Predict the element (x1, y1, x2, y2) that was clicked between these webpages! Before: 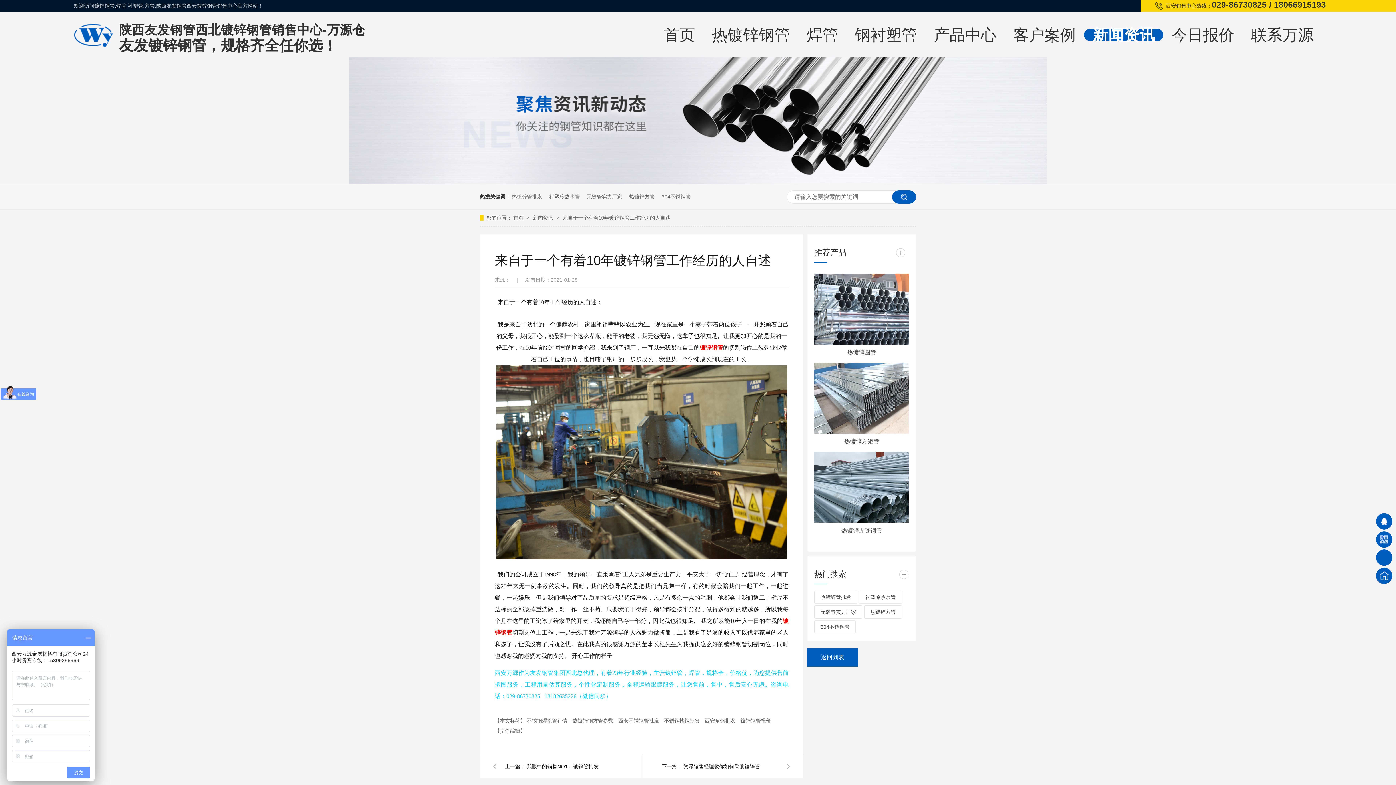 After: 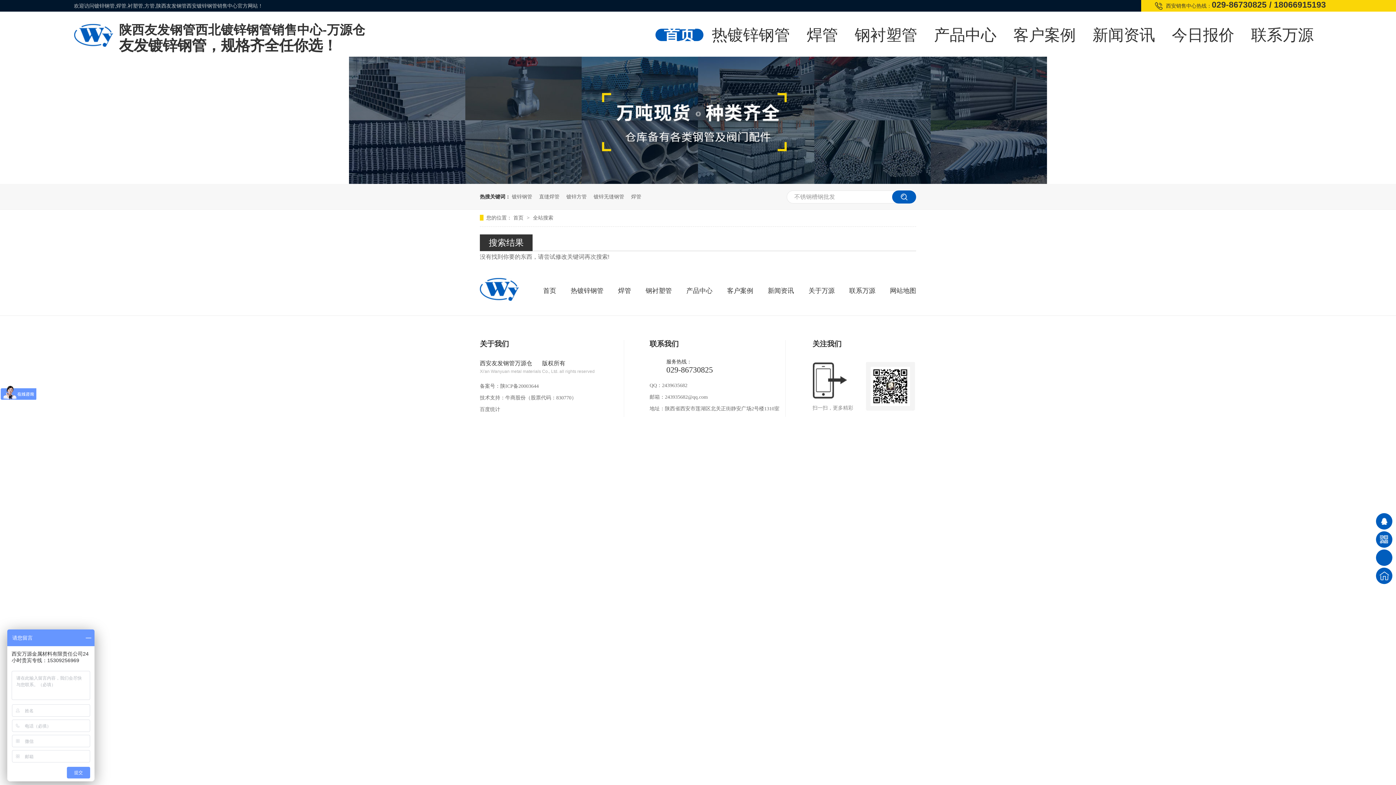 Action: label: 不锈钢槽钢批发  bbox: (664, 718, 701, 724)